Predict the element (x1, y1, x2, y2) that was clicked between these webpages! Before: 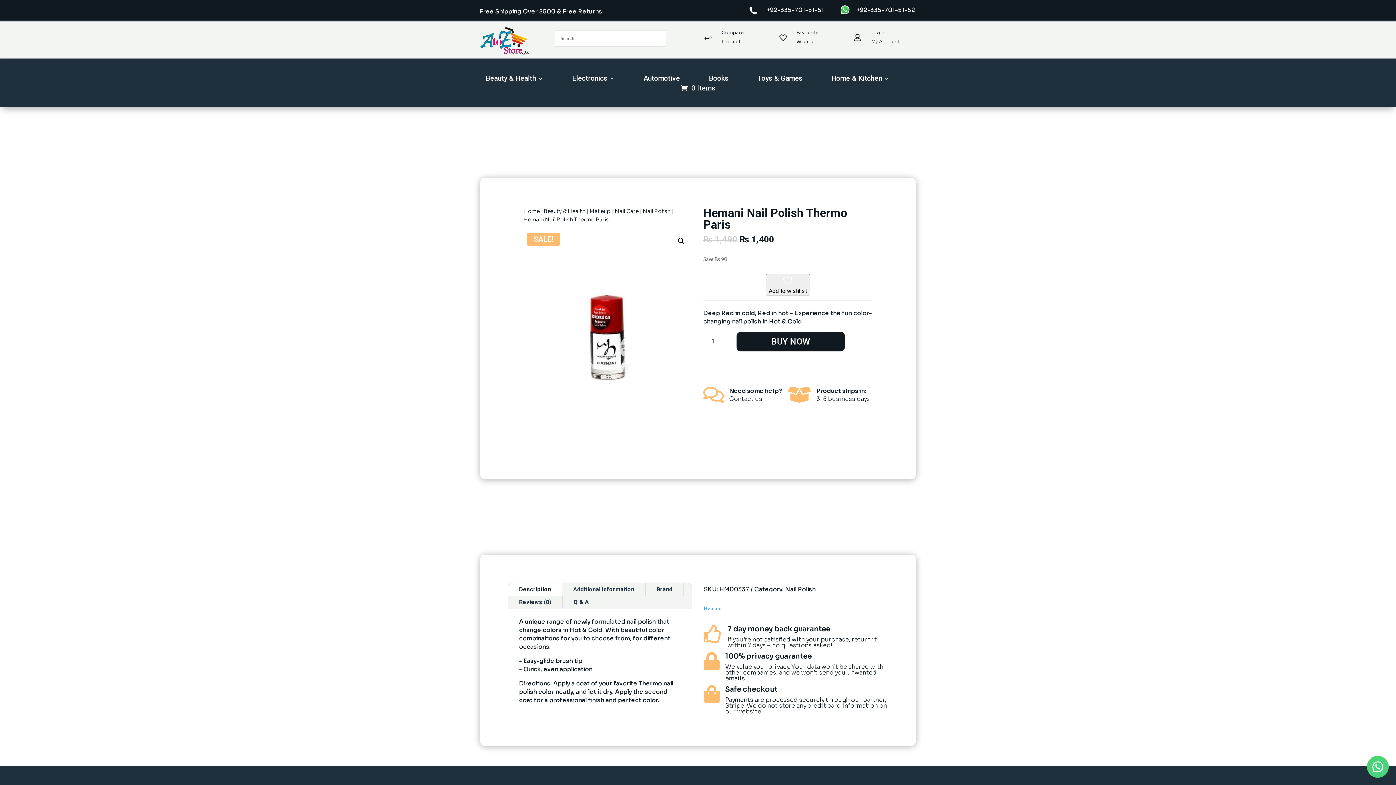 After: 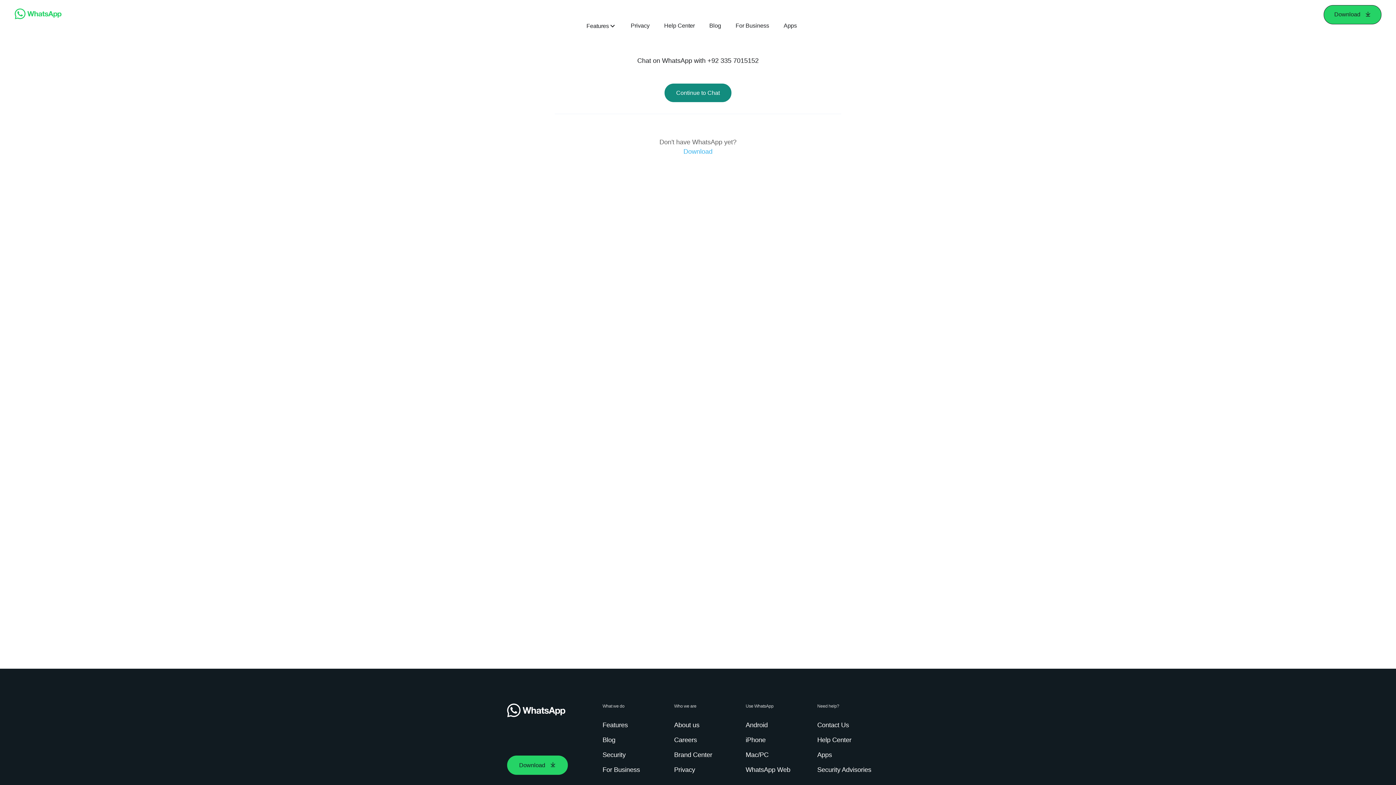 Action: bbox: (839, 4, 851, 15)